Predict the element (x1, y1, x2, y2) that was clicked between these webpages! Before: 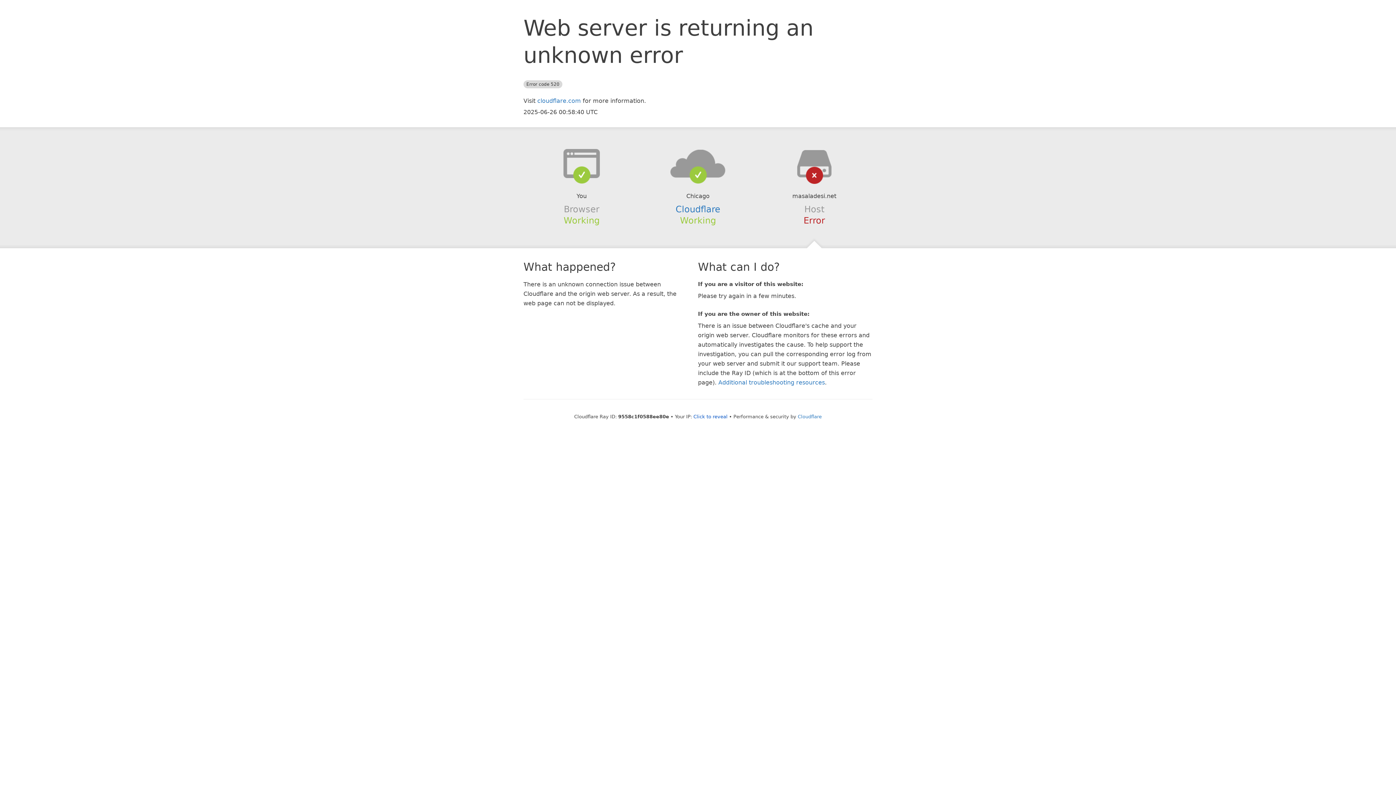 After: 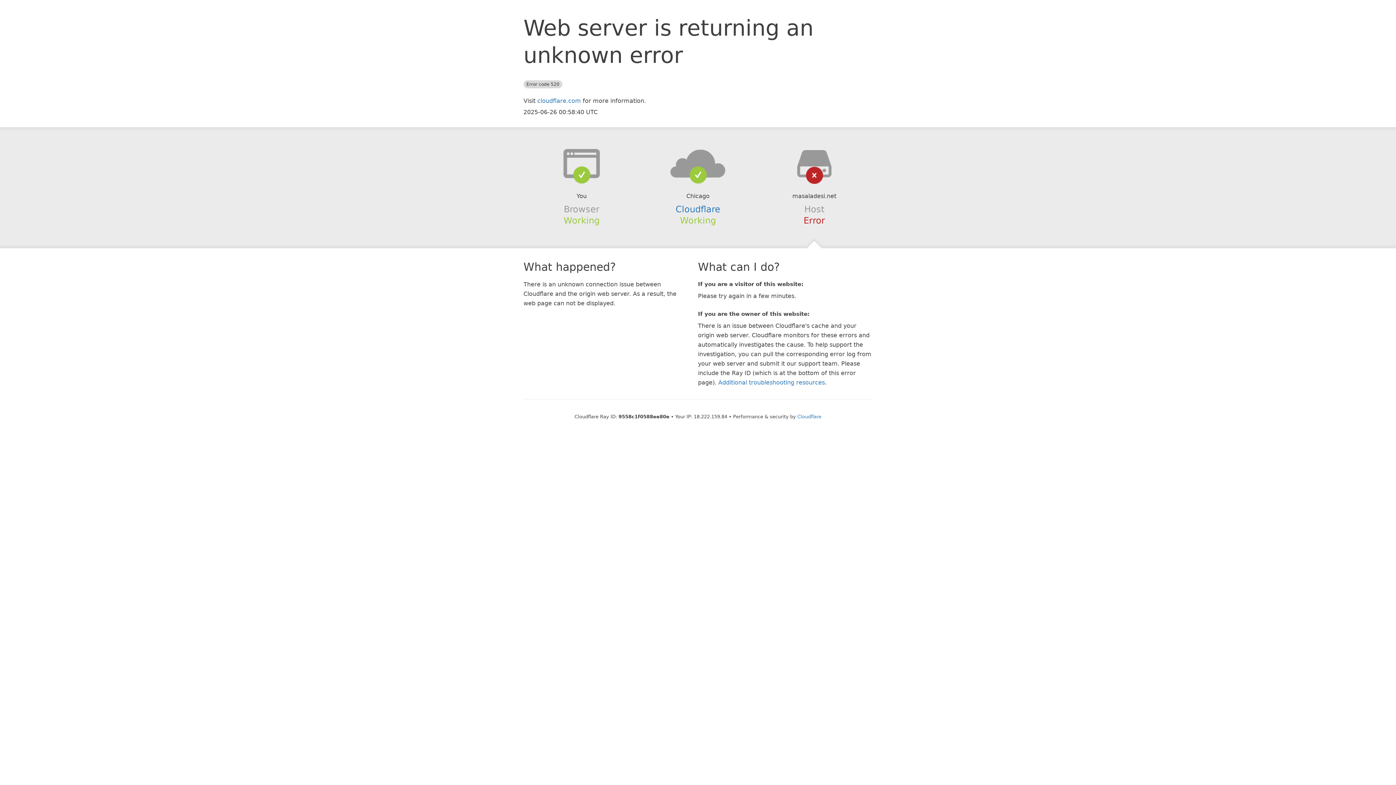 Action: label: Click to reveal bbox: (693, 414, 727, 419)